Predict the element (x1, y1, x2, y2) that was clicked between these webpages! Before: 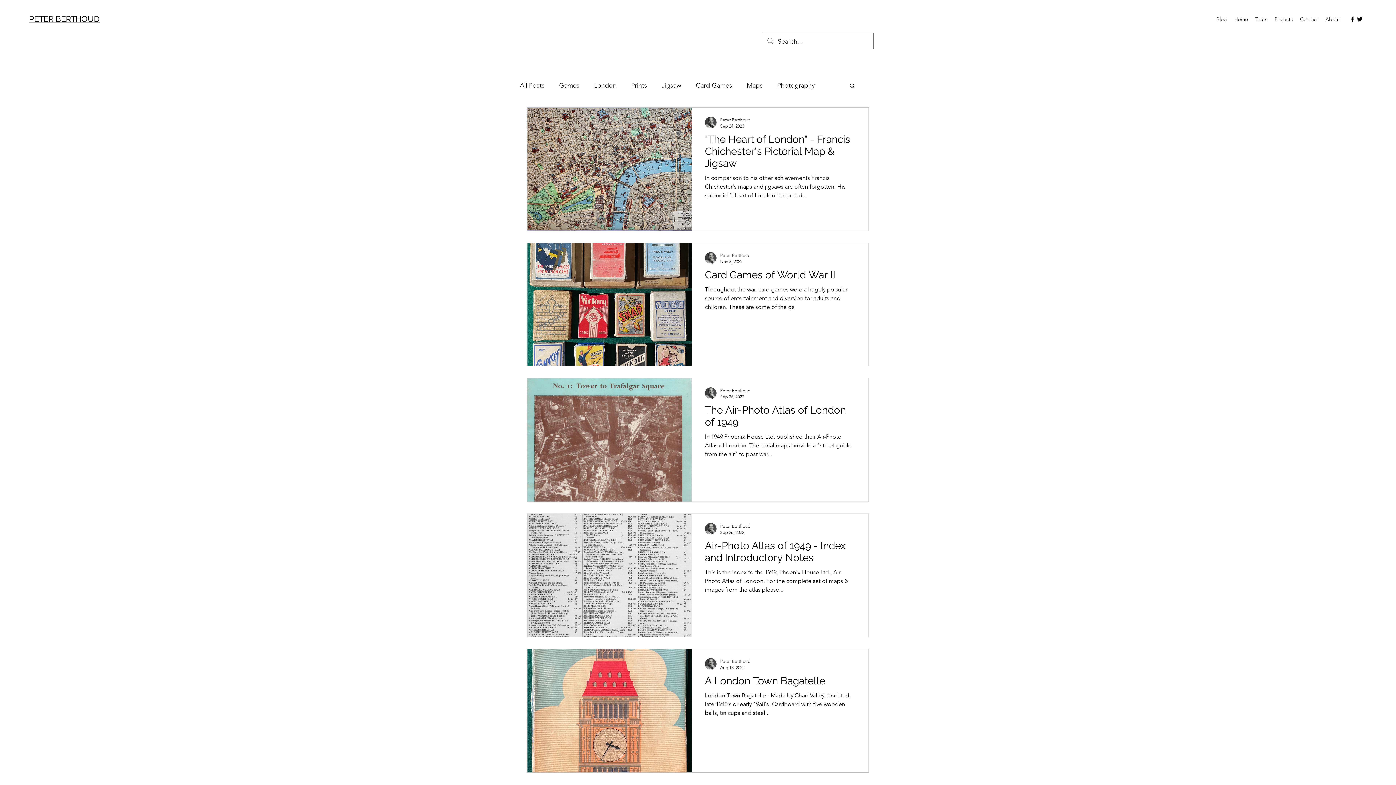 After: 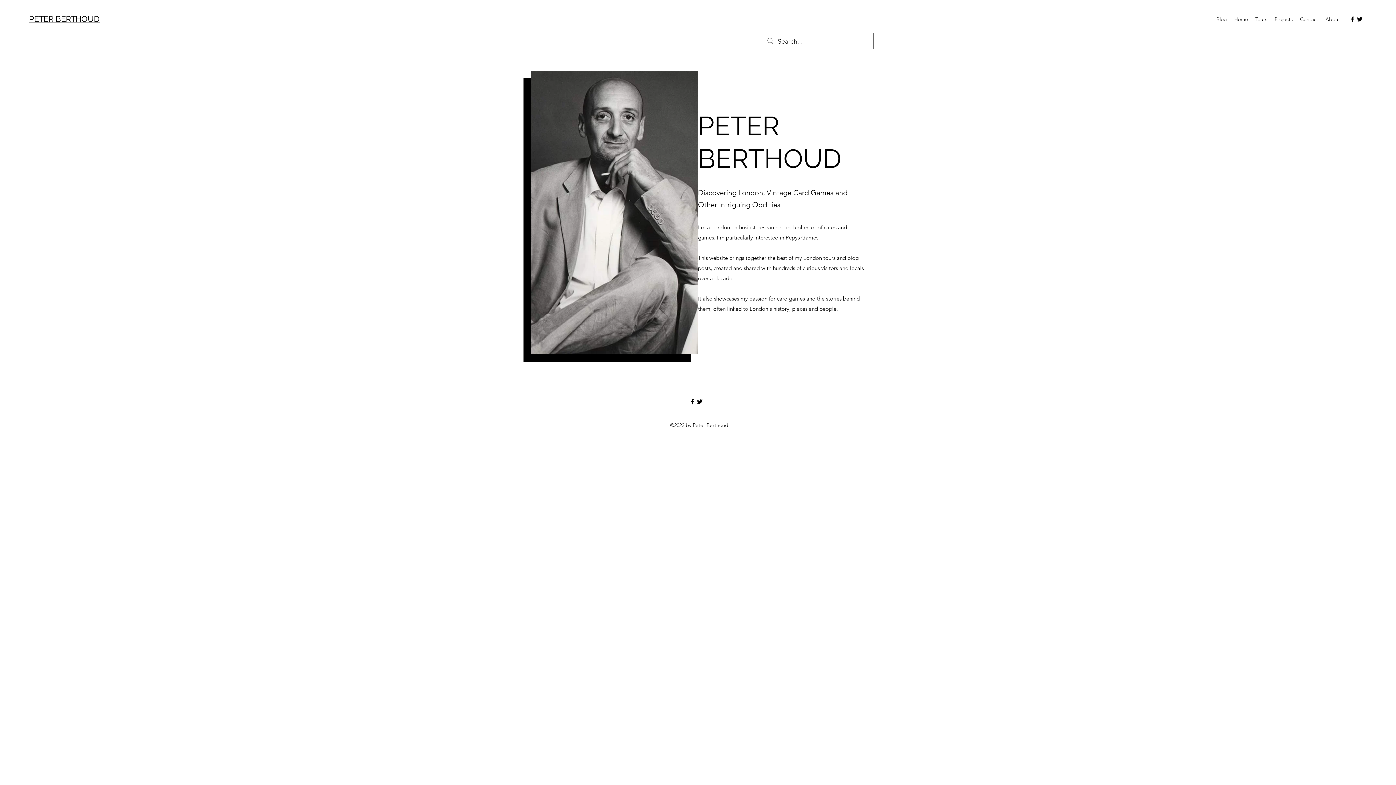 Action: bbox: (29, 14, 99, 23) label: PETER BERTHOUD